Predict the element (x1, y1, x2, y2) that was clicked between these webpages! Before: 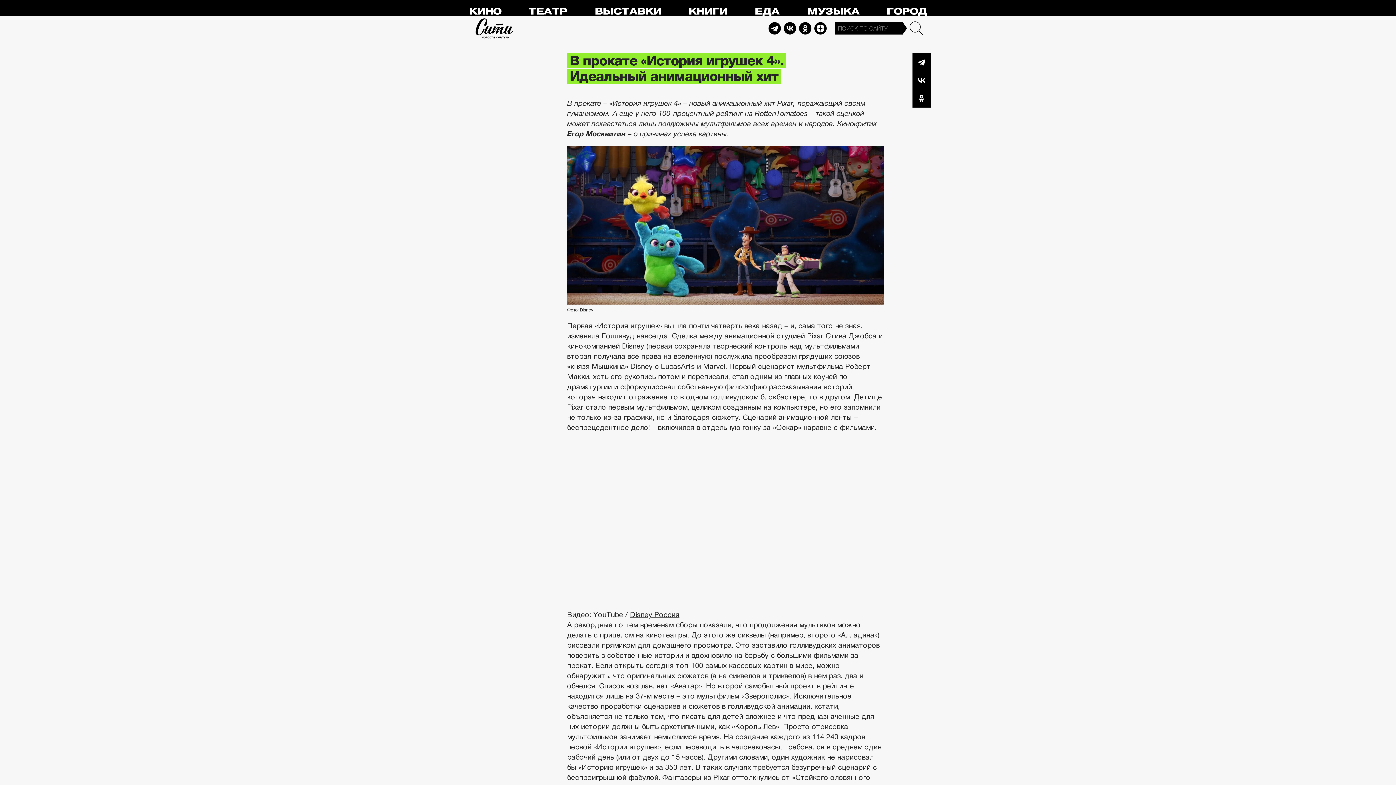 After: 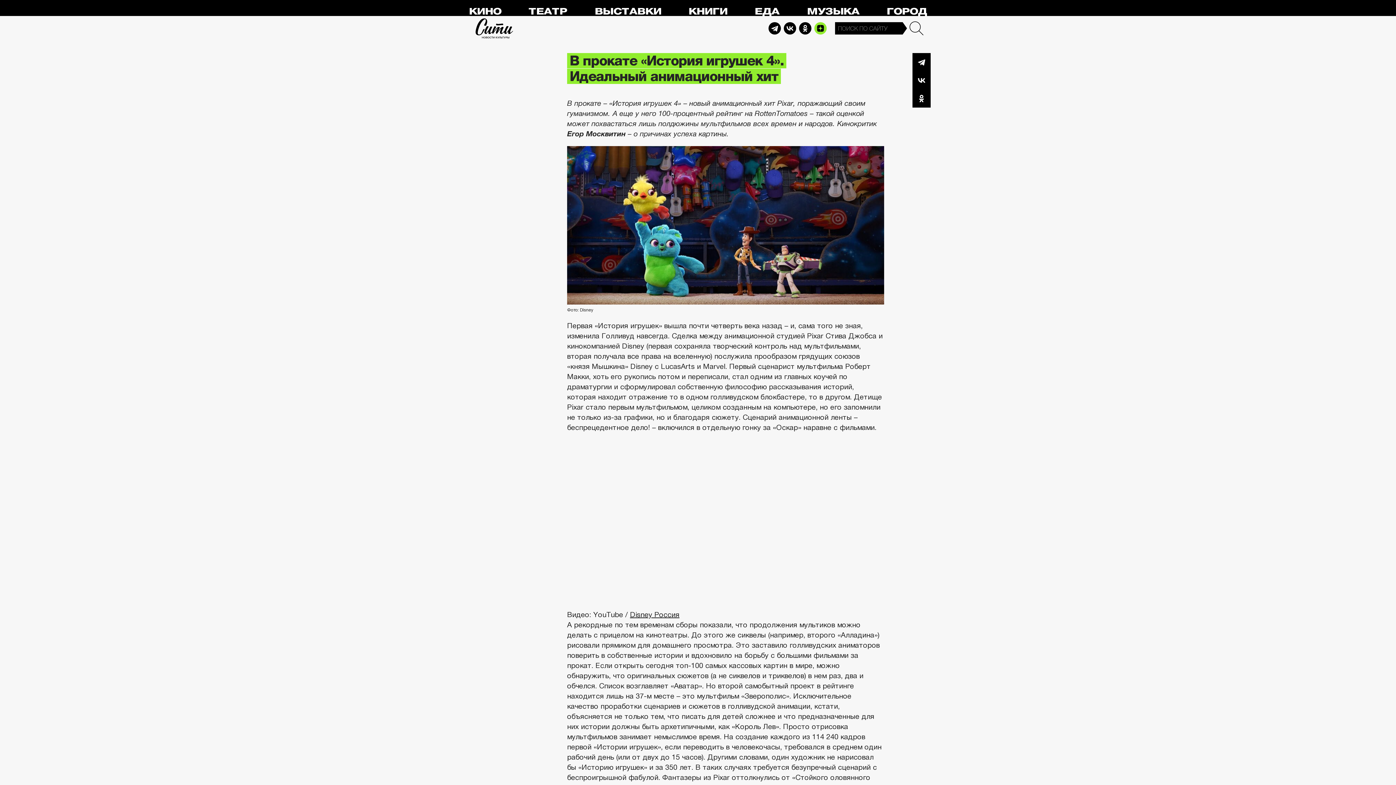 Action: label: Dzen bbox: (814, 22, 826, 34)